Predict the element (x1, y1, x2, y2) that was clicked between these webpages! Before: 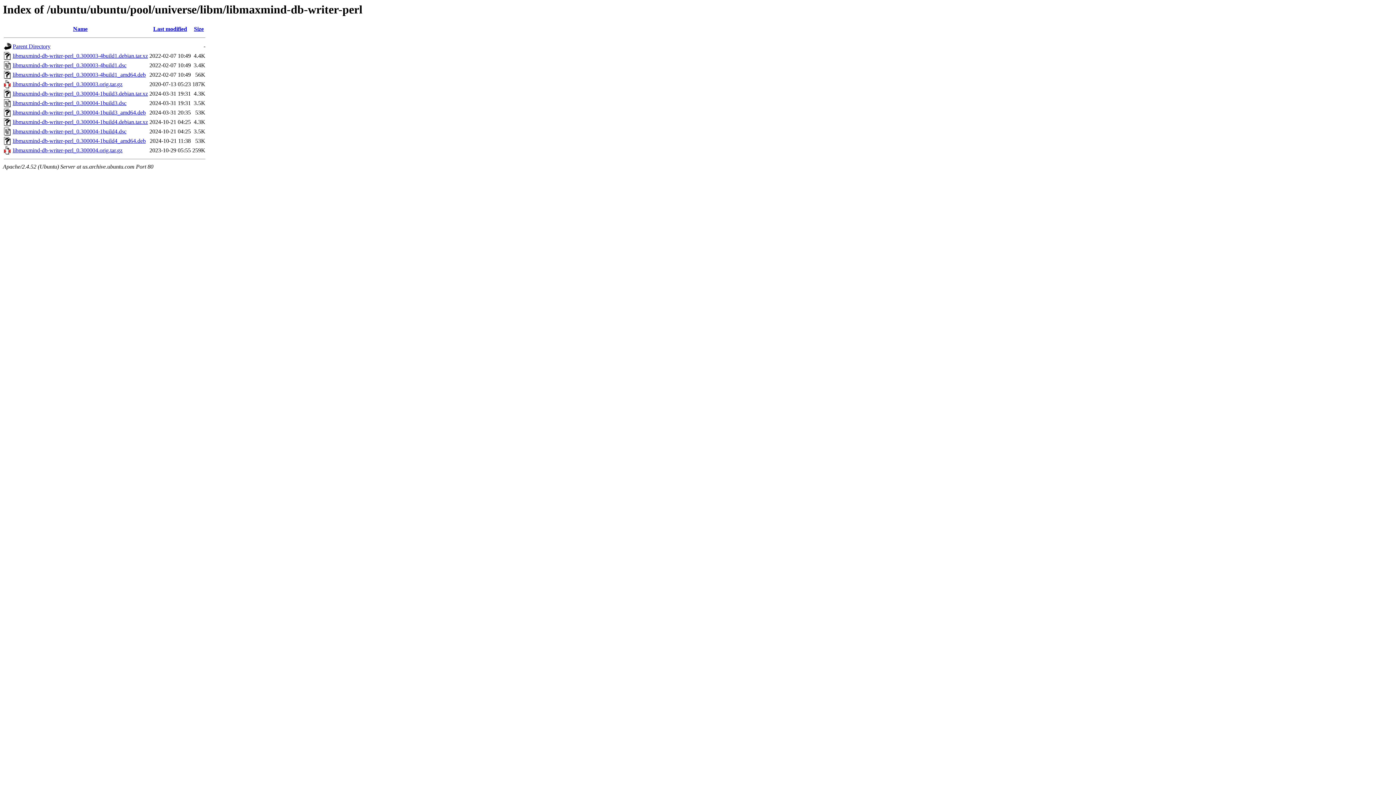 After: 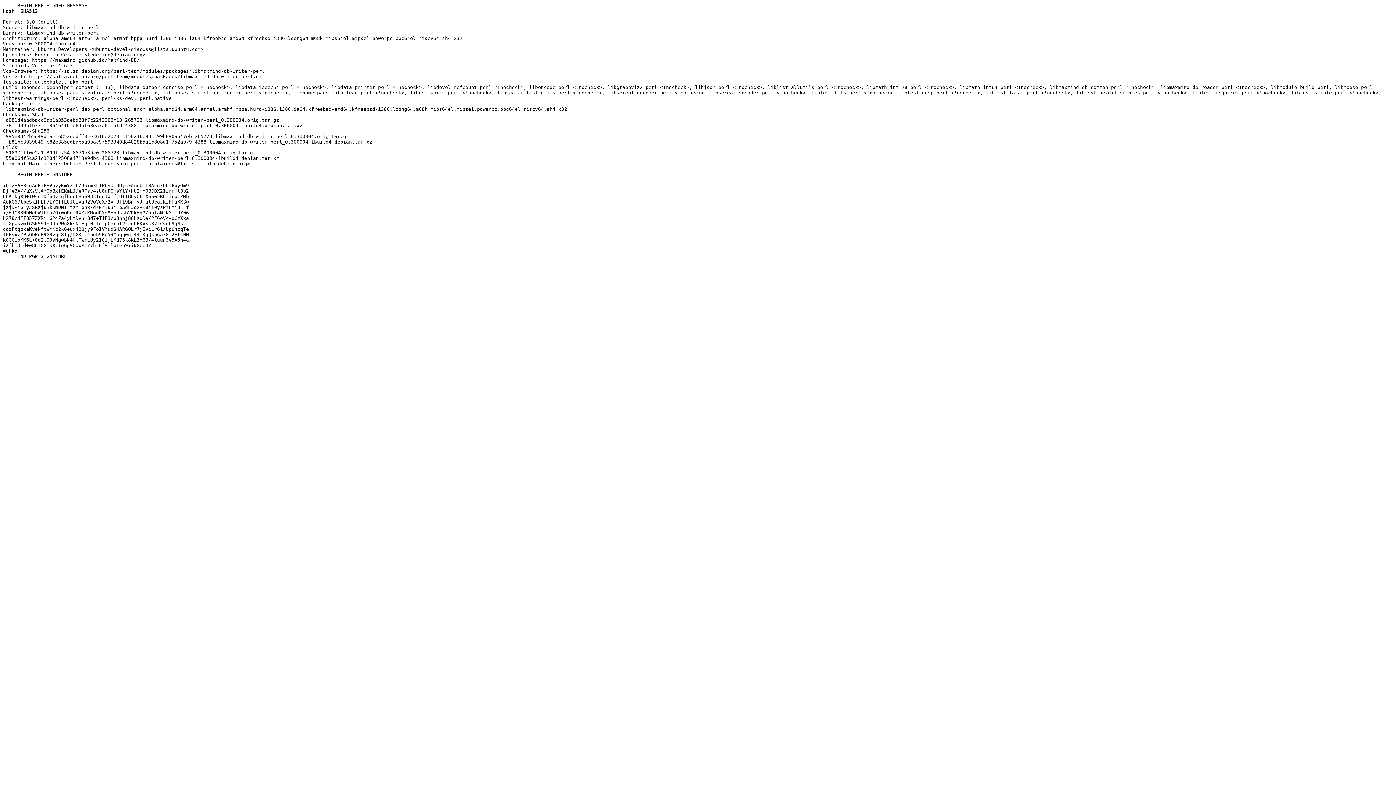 Action: label: libmaxmind-db-writer-perl_0.300004-1build4.dsc bbox: (12, 128, 126, 134)